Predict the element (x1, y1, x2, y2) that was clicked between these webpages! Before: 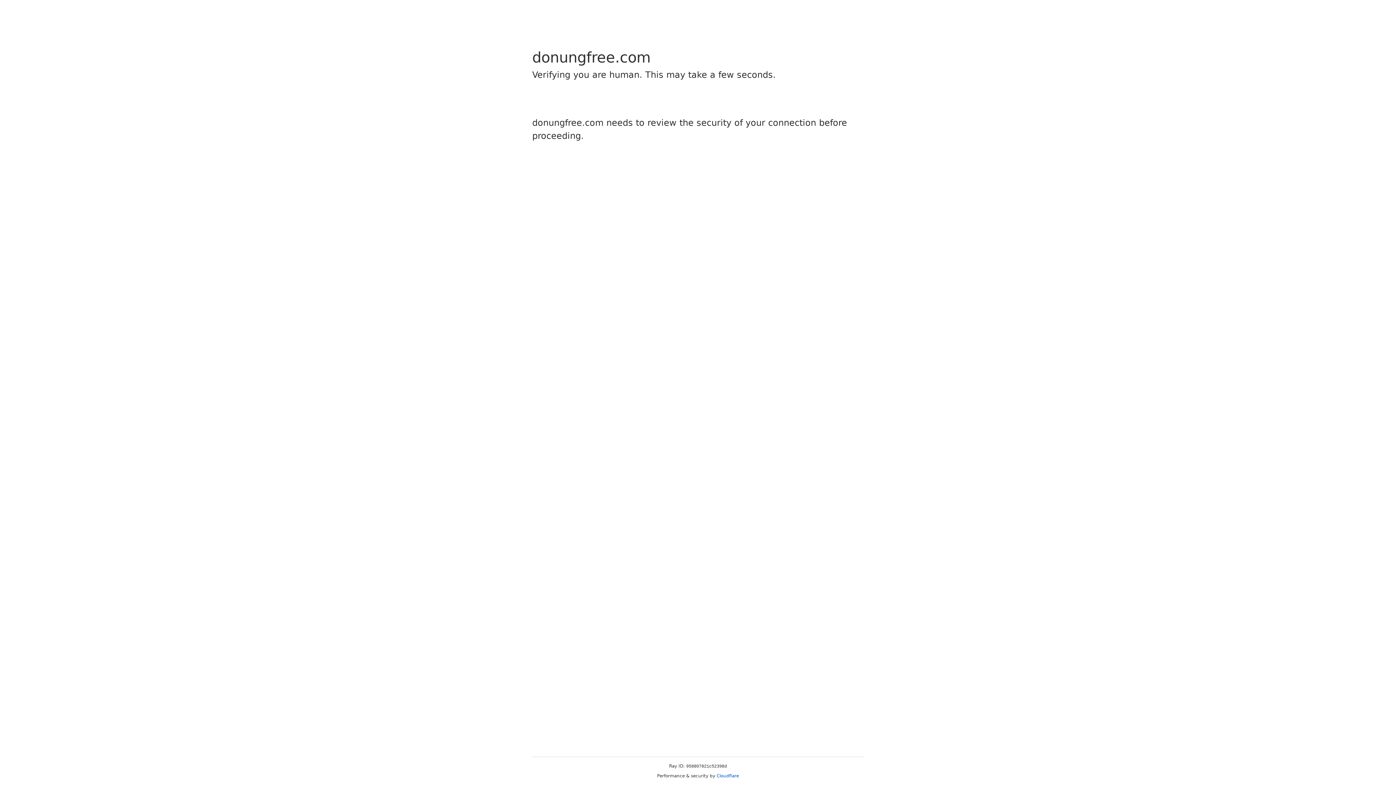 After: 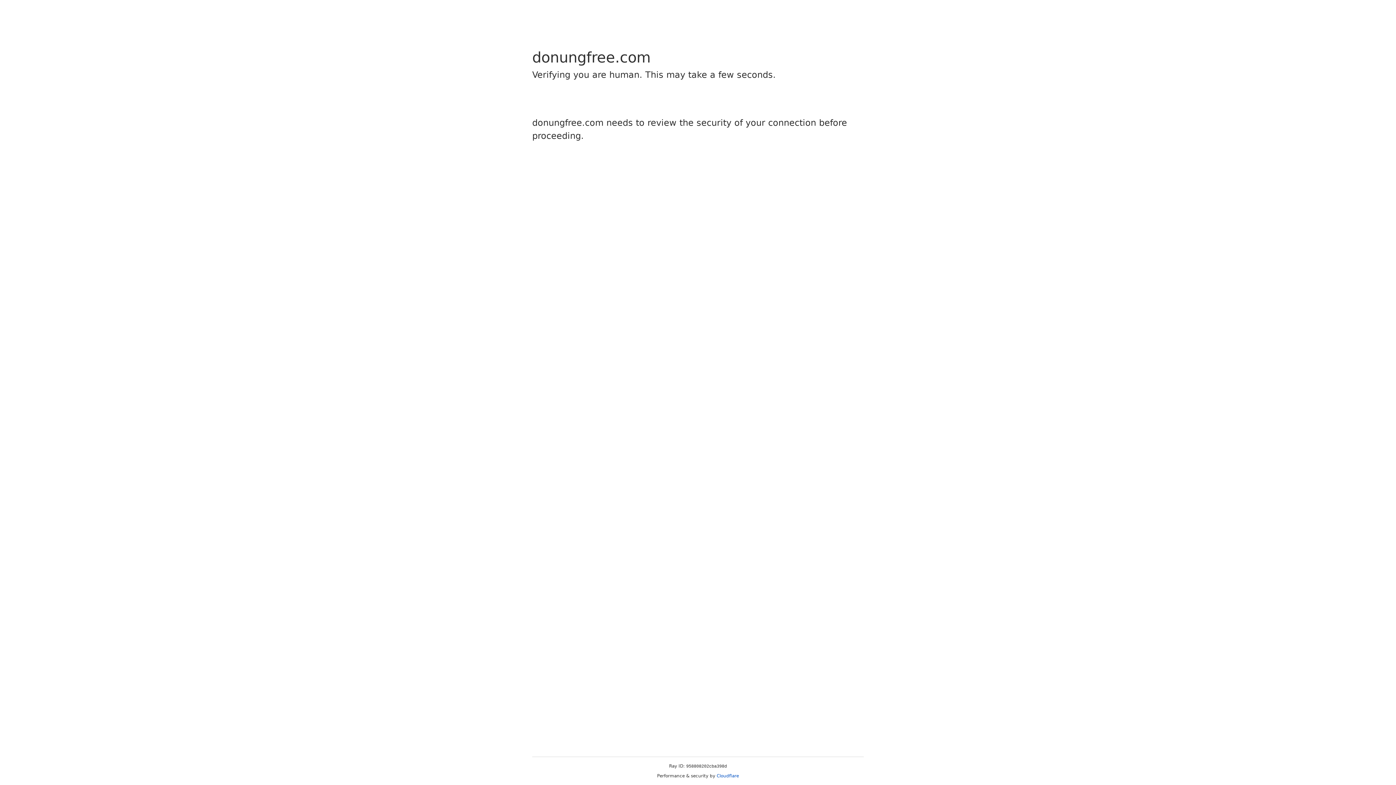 Action: label: Cloudflare bbox: (716, 773, 739, 778)